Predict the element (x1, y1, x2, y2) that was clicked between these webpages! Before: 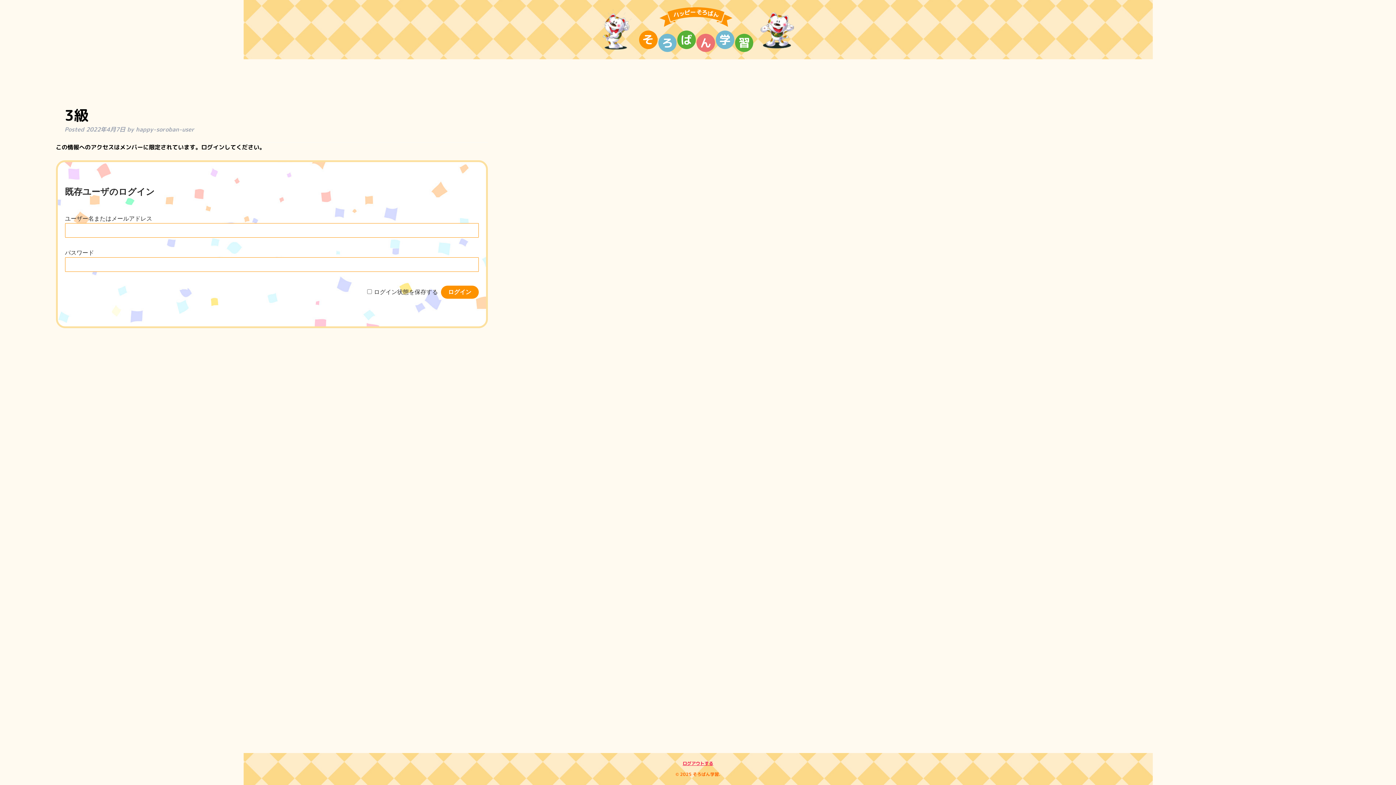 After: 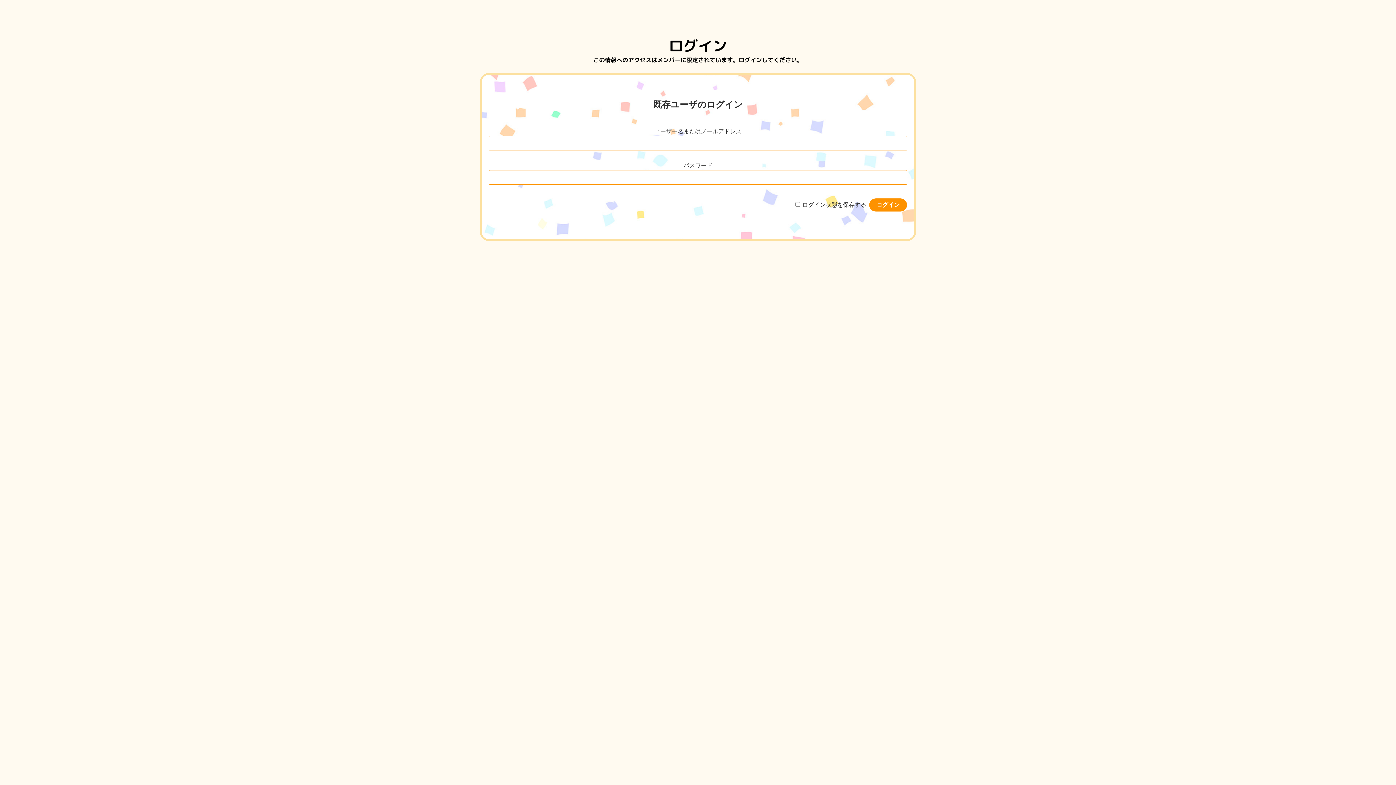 Action: label: ログアウトする bbox: (682, 760, 713, 766)